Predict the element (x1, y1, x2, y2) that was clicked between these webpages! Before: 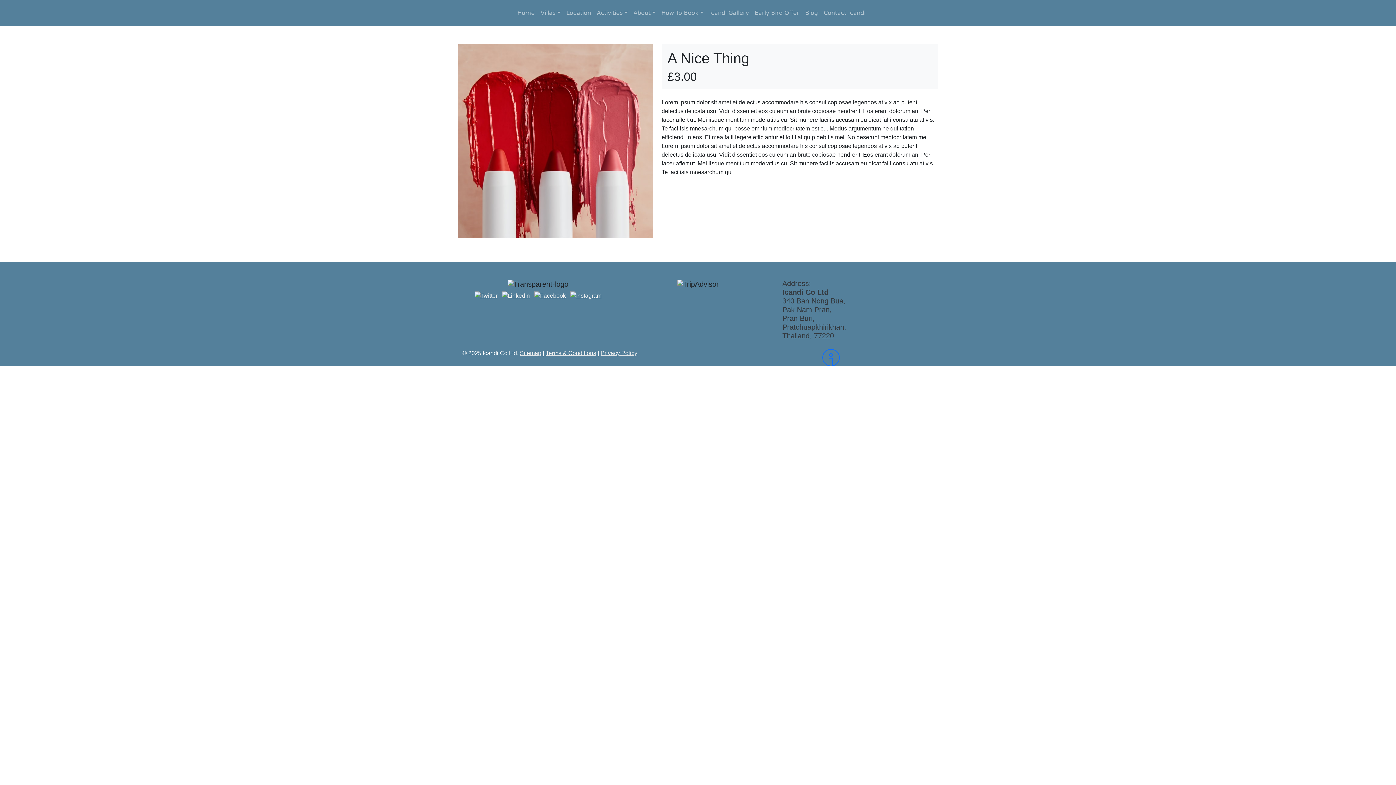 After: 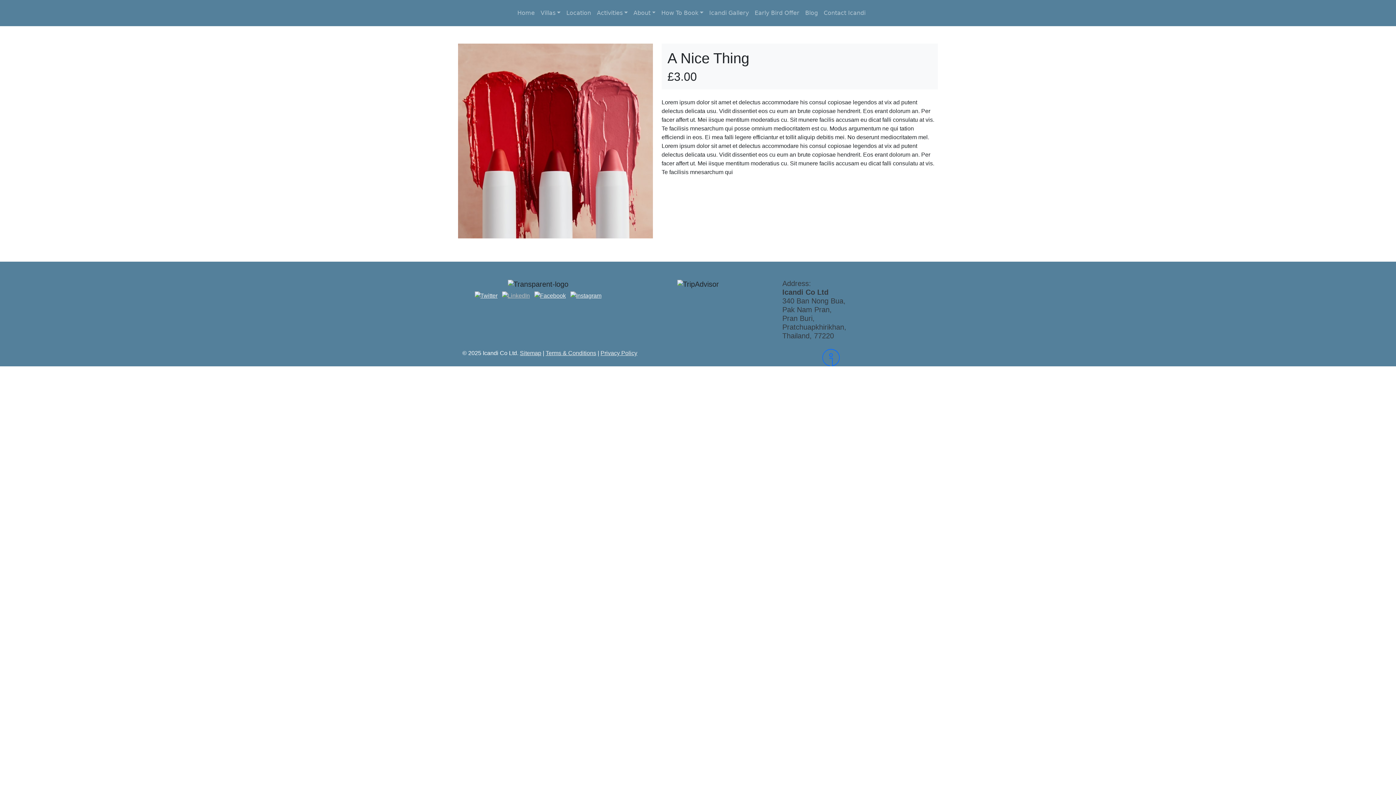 Action: bbox: (502, 292, 530, 298)